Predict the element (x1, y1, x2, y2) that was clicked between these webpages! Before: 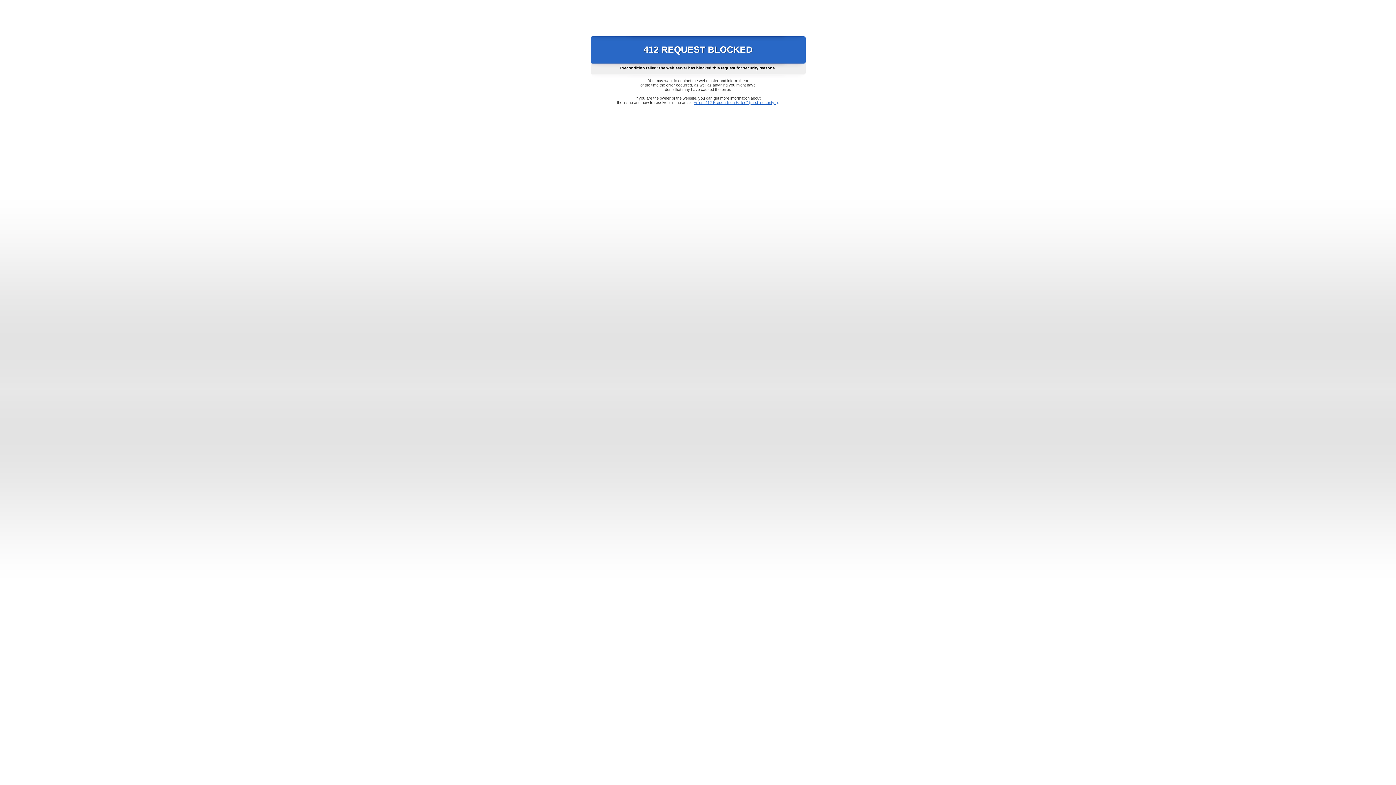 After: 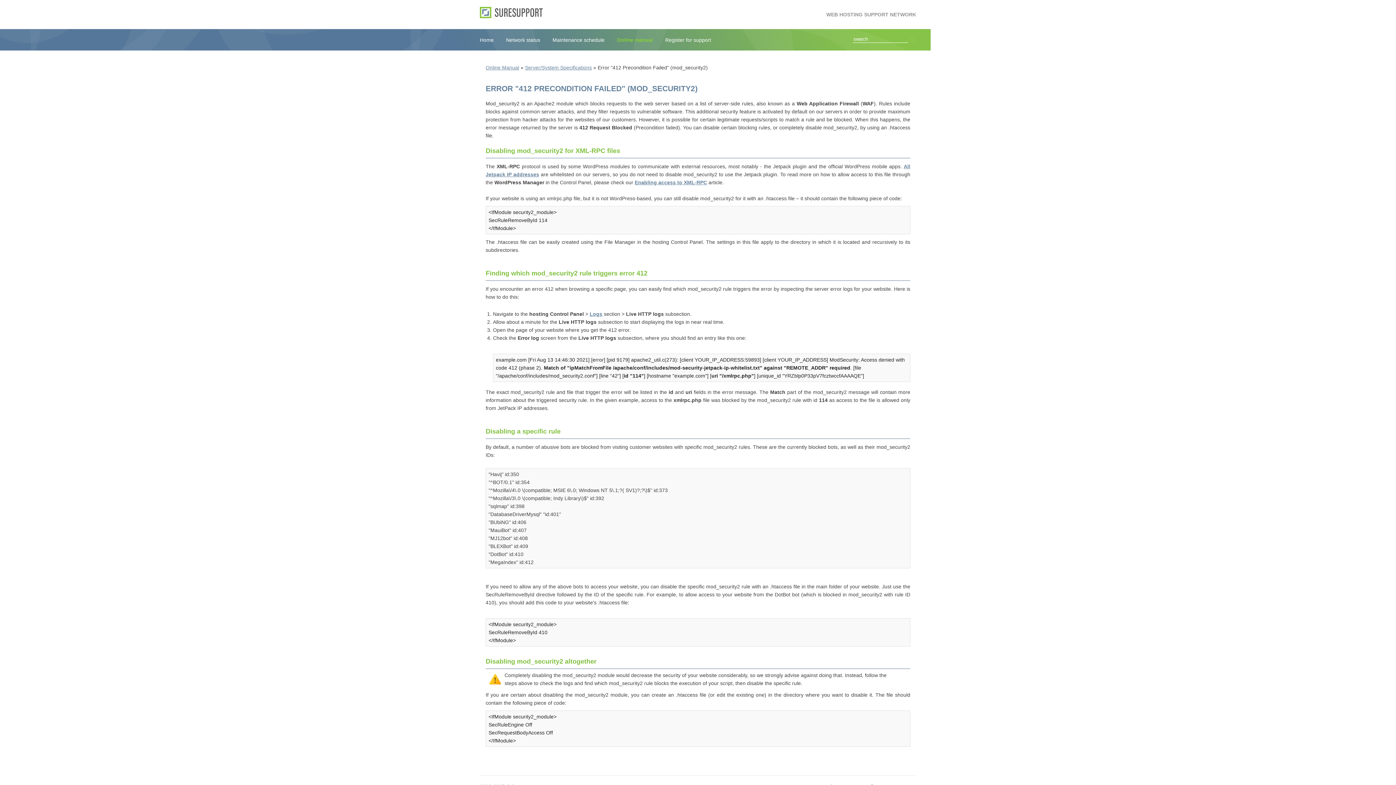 Action: bbox: (693, 100, 778, 104) label: Error "412 Precondition Failed" (mod_security2)